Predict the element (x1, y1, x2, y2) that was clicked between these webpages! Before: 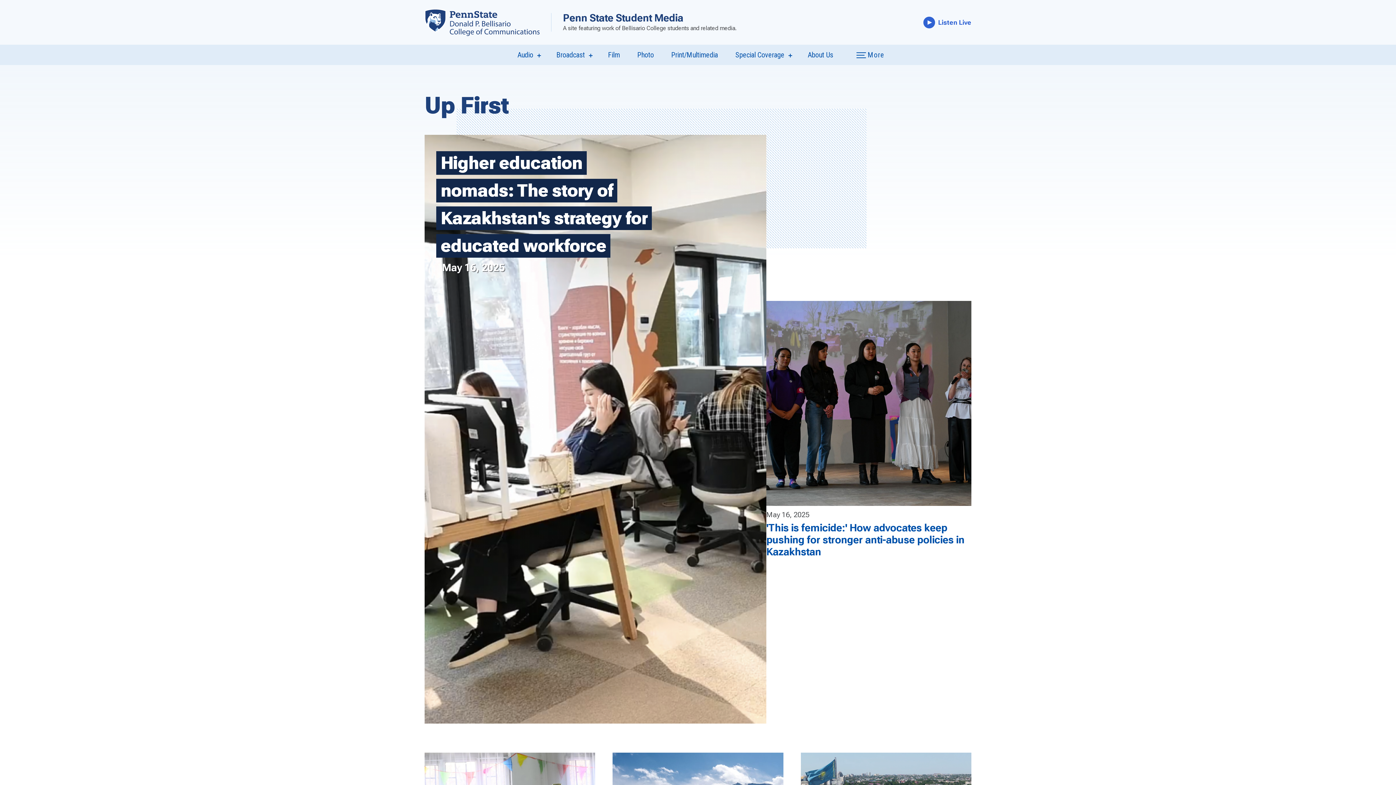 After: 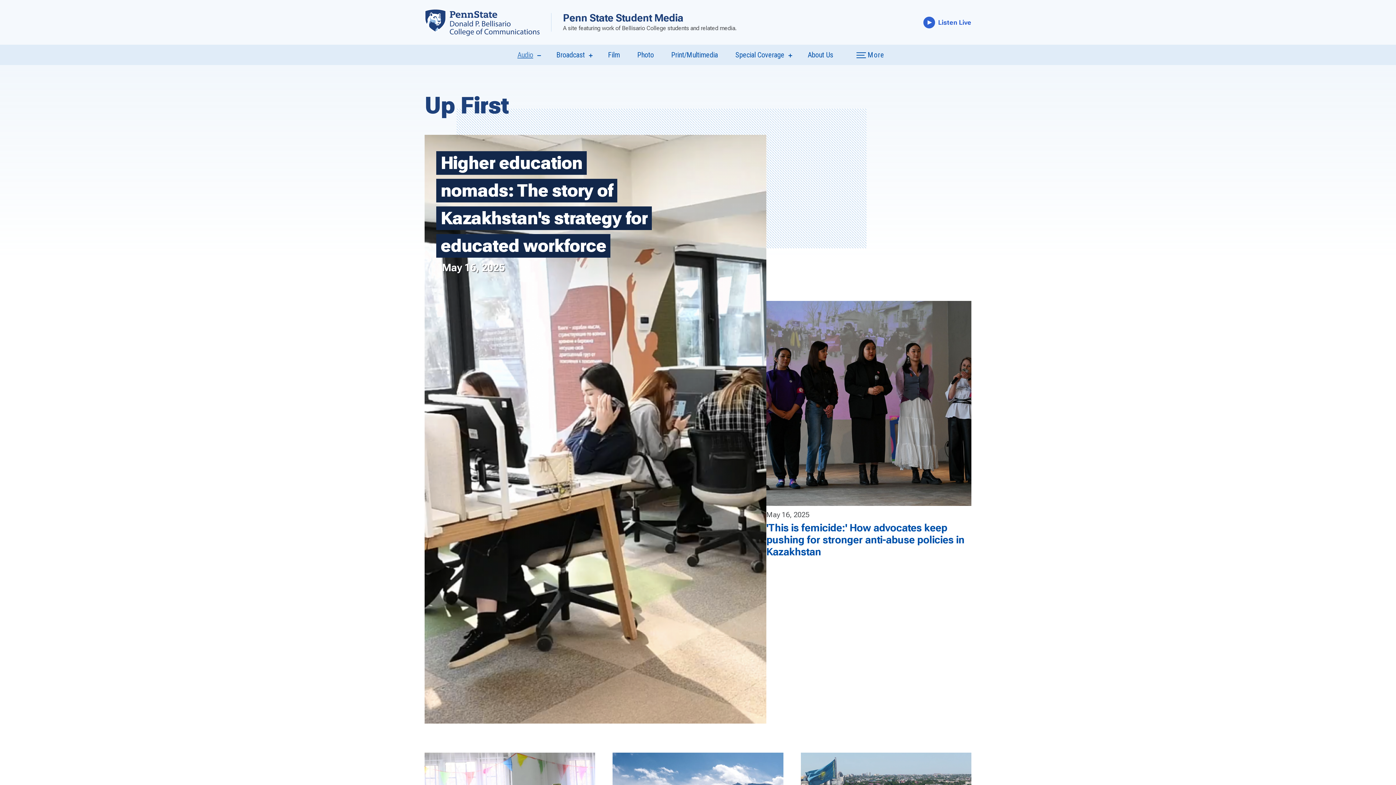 Action: label: show submenu for “Audio” bbox: (533, 53, 539, 57)